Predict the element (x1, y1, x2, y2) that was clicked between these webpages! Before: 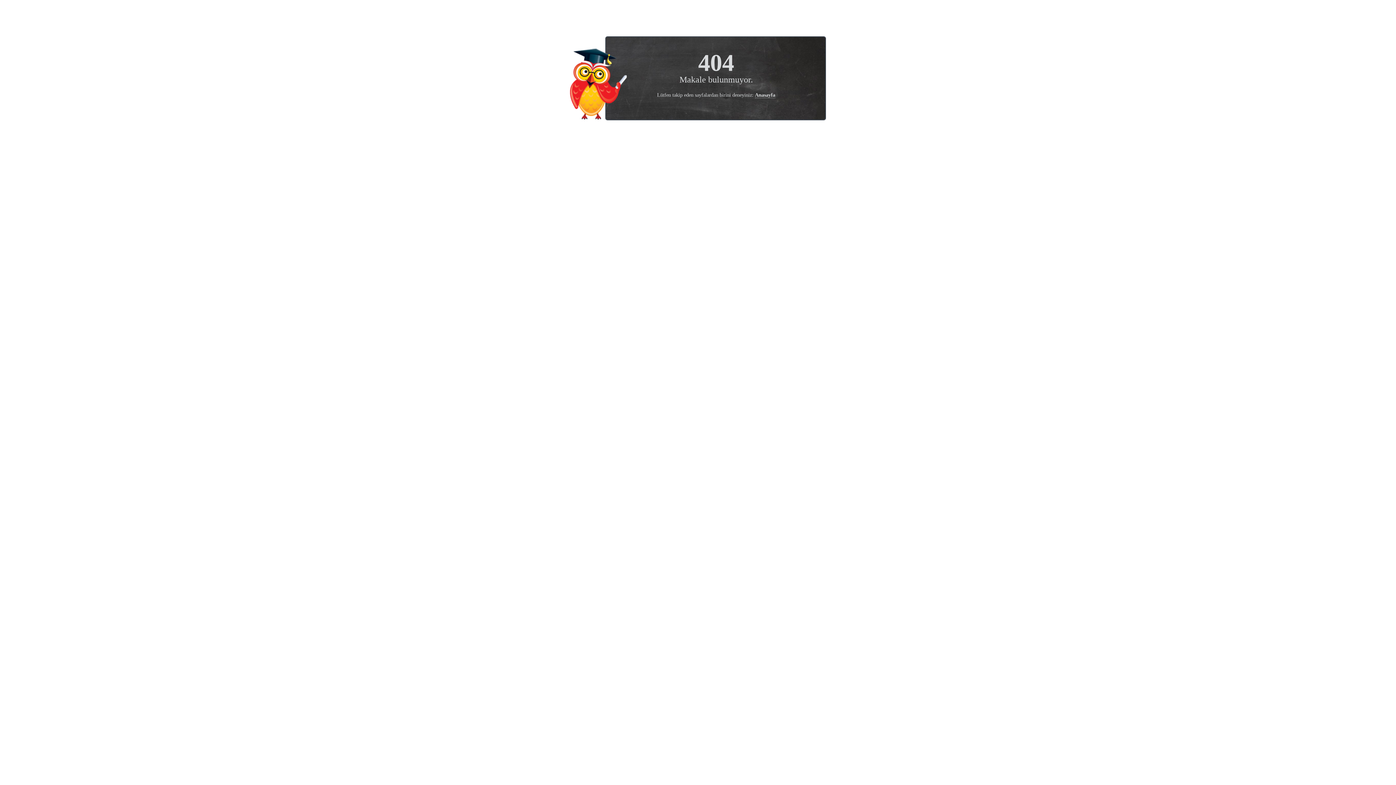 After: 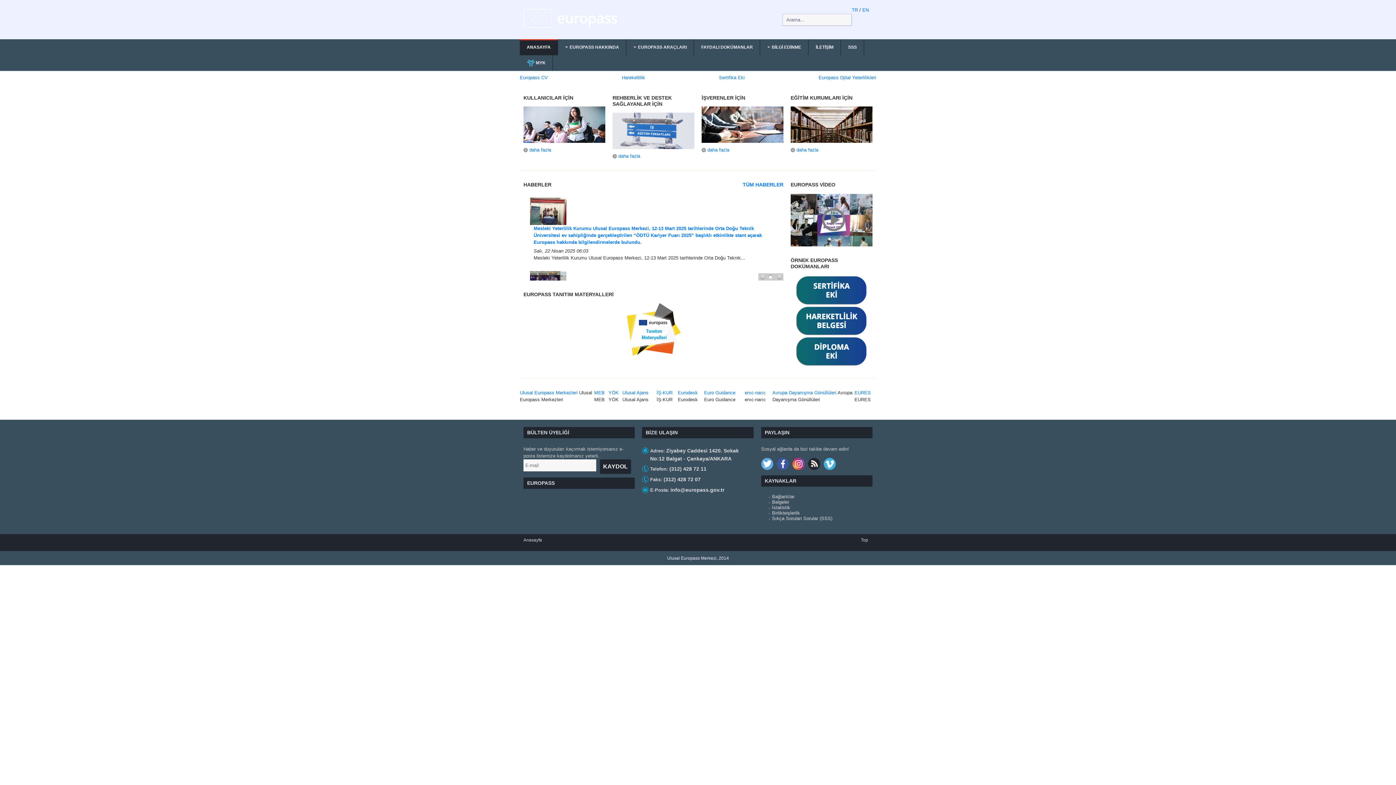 Action: bbox: (755, 92, 775, 98) label: Anasayfa